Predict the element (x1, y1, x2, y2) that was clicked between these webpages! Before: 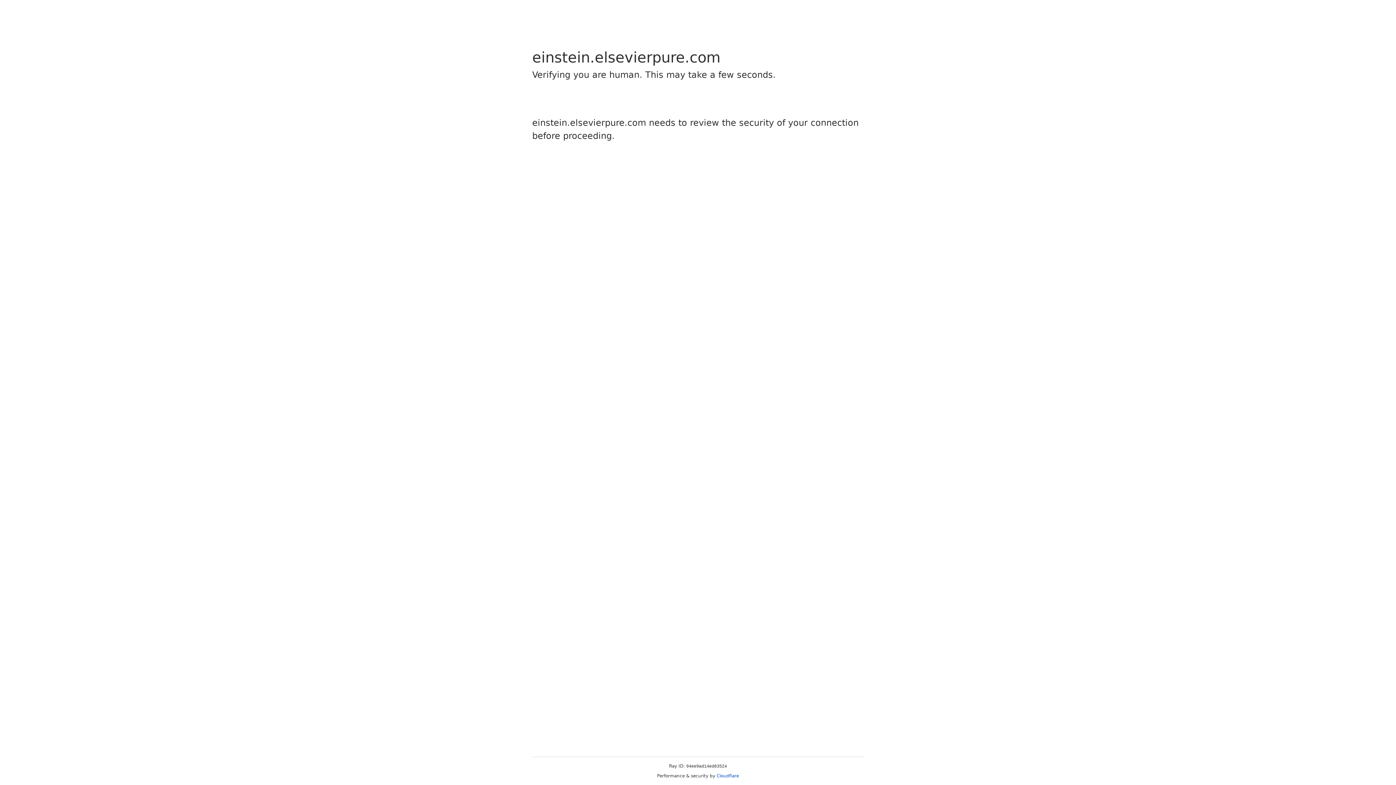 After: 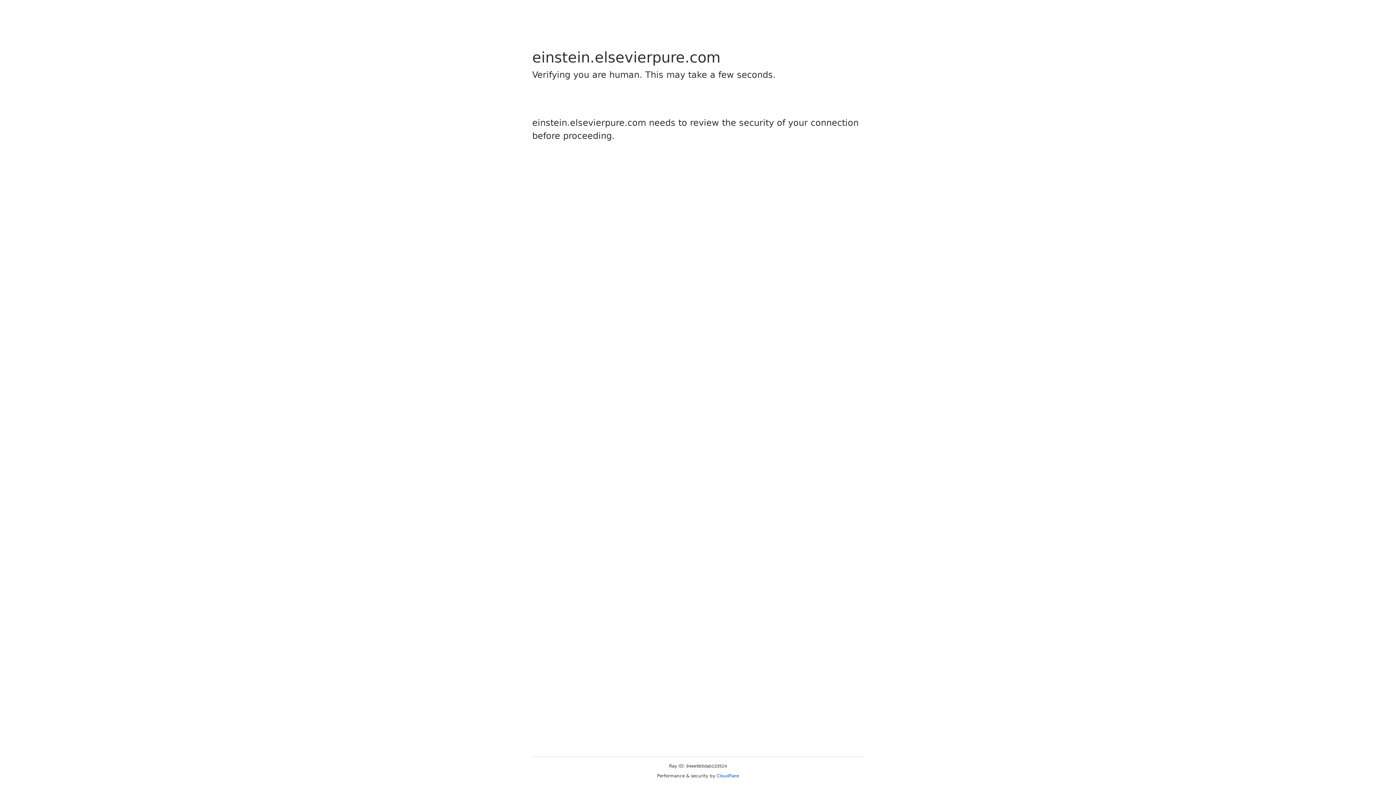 Action: bbox: (716, 773, 739, 778) label: Cloudflare